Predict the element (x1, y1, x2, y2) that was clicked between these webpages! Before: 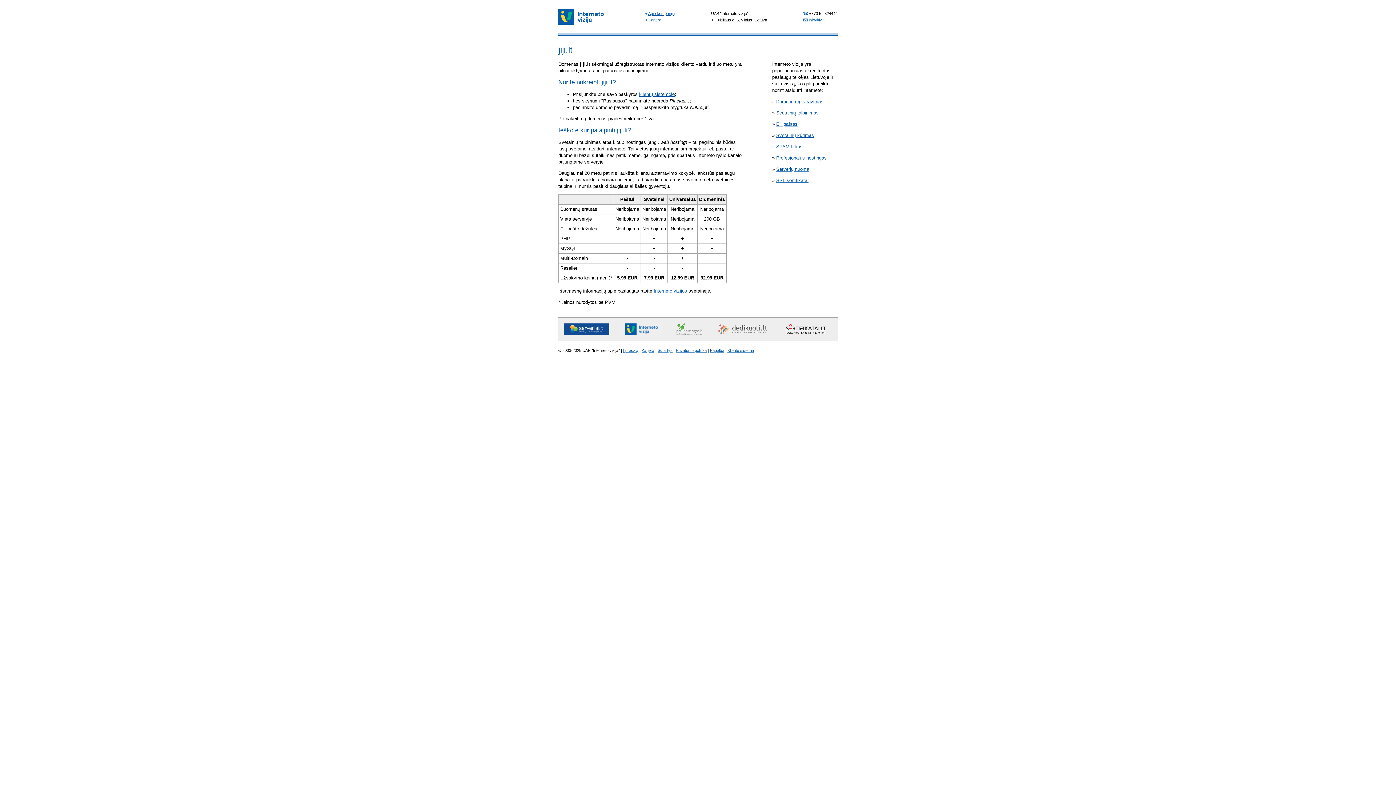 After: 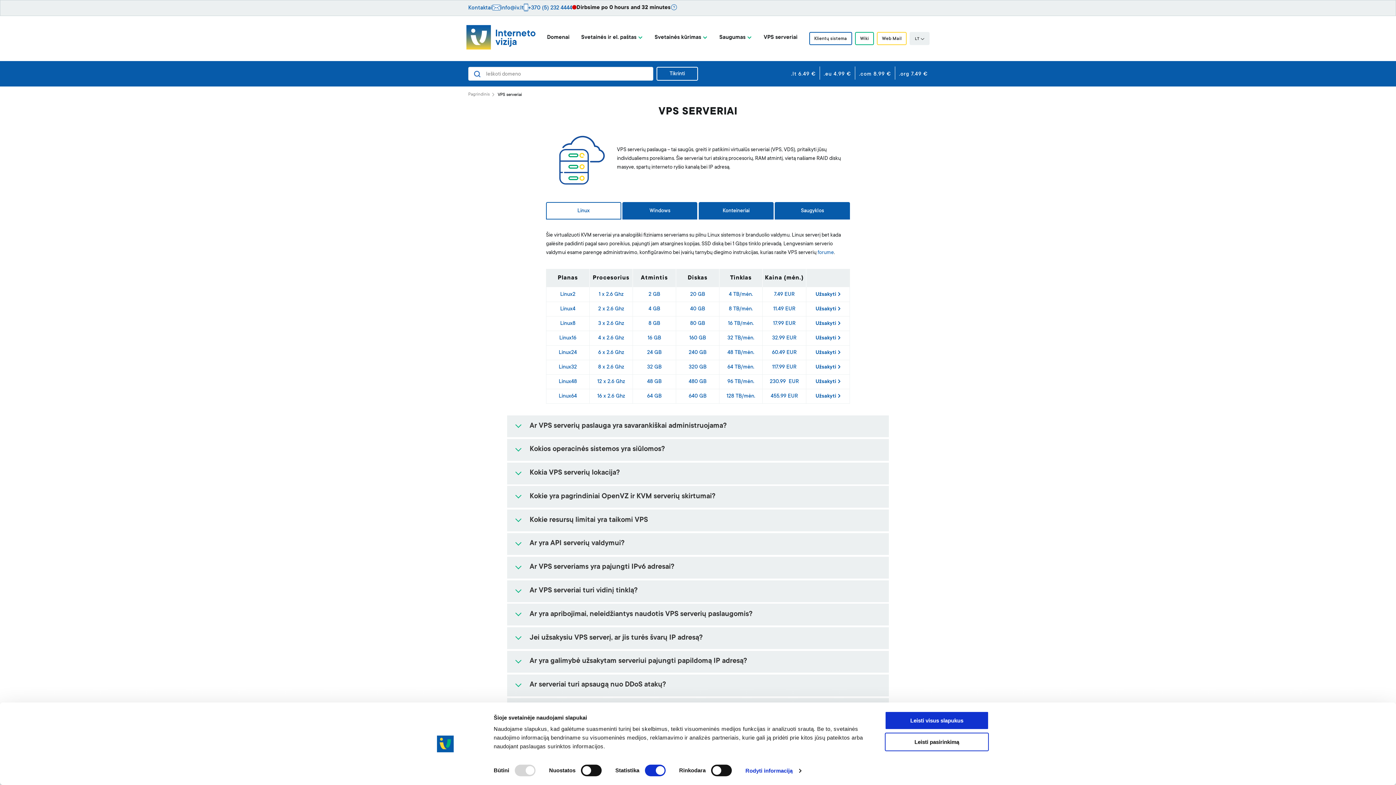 Action: label: Serverių nuoma bbox: (776, 166, 809, 172)